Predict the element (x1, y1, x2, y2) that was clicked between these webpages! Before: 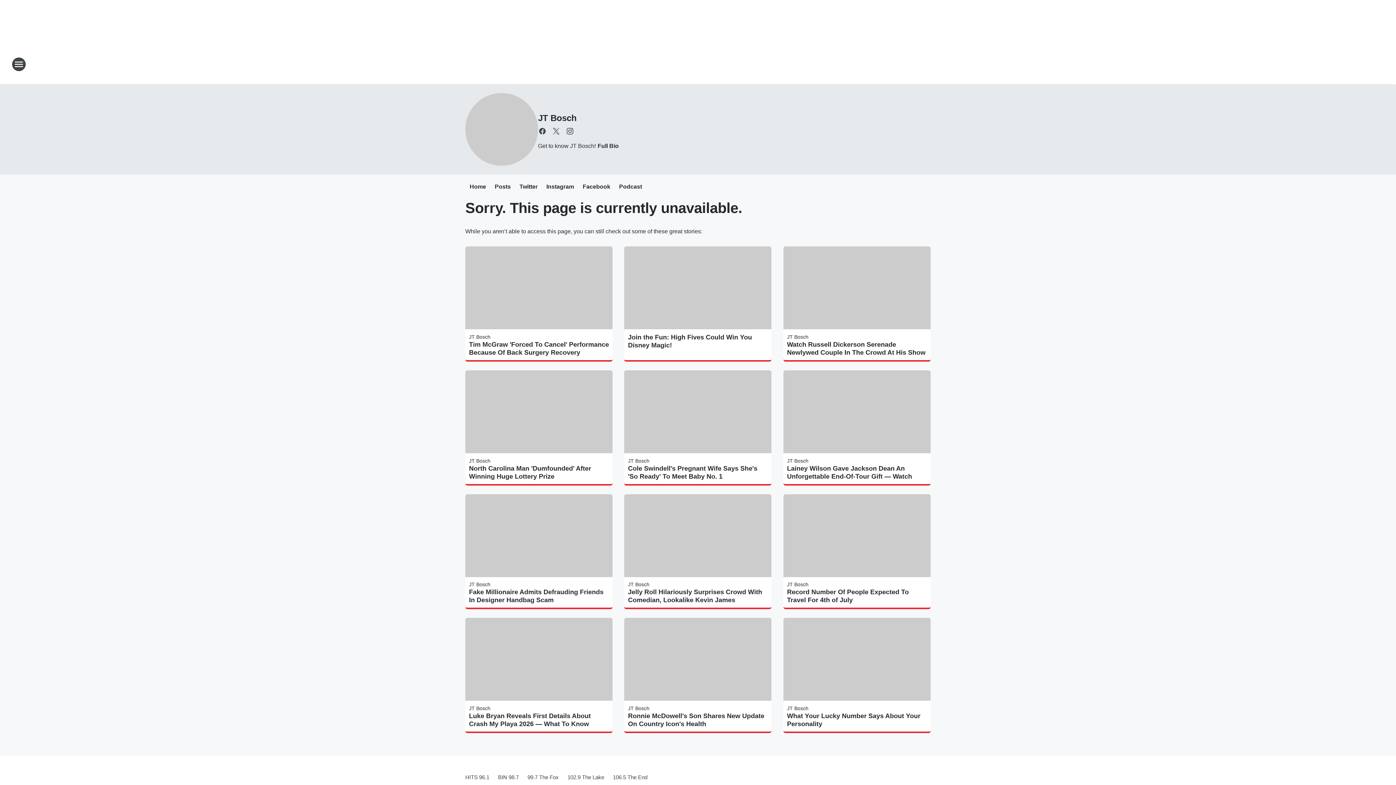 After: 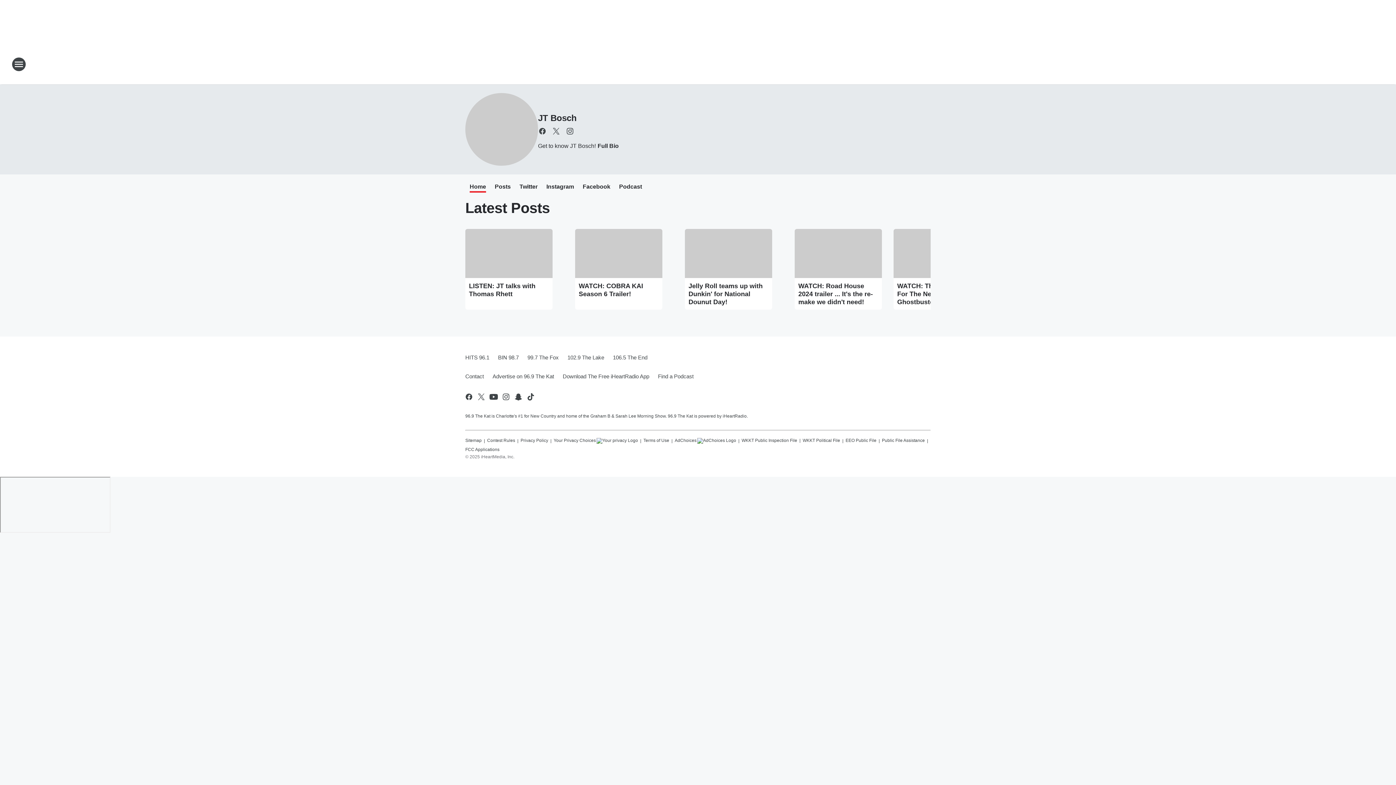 Action: bbox: (628, 458, 649, 463) label: JT Bosch